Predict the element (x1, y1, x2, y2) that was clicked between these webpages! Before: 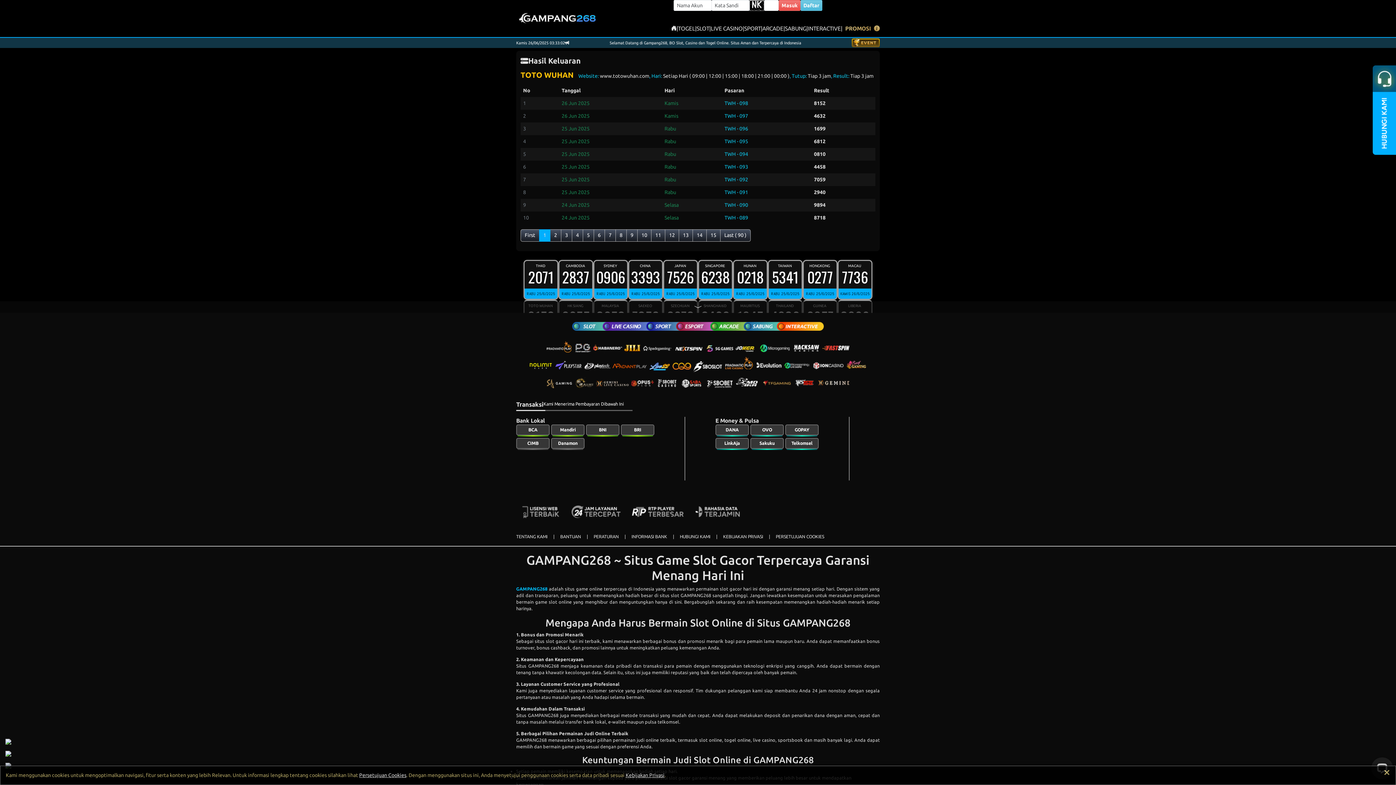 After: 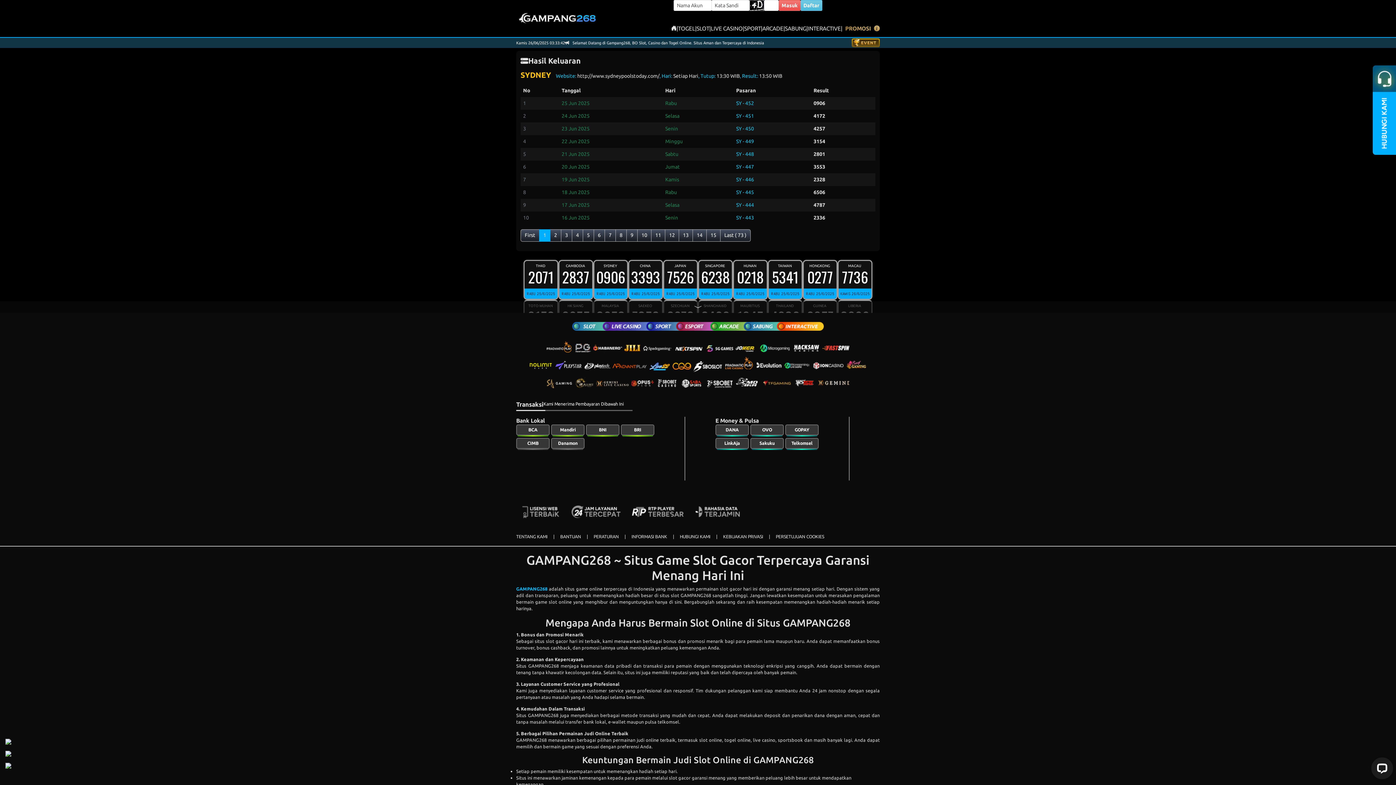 Action: bbox: (593, 259, 628, 299) label: SYDNEY 
0906
RABU 25/6/2025